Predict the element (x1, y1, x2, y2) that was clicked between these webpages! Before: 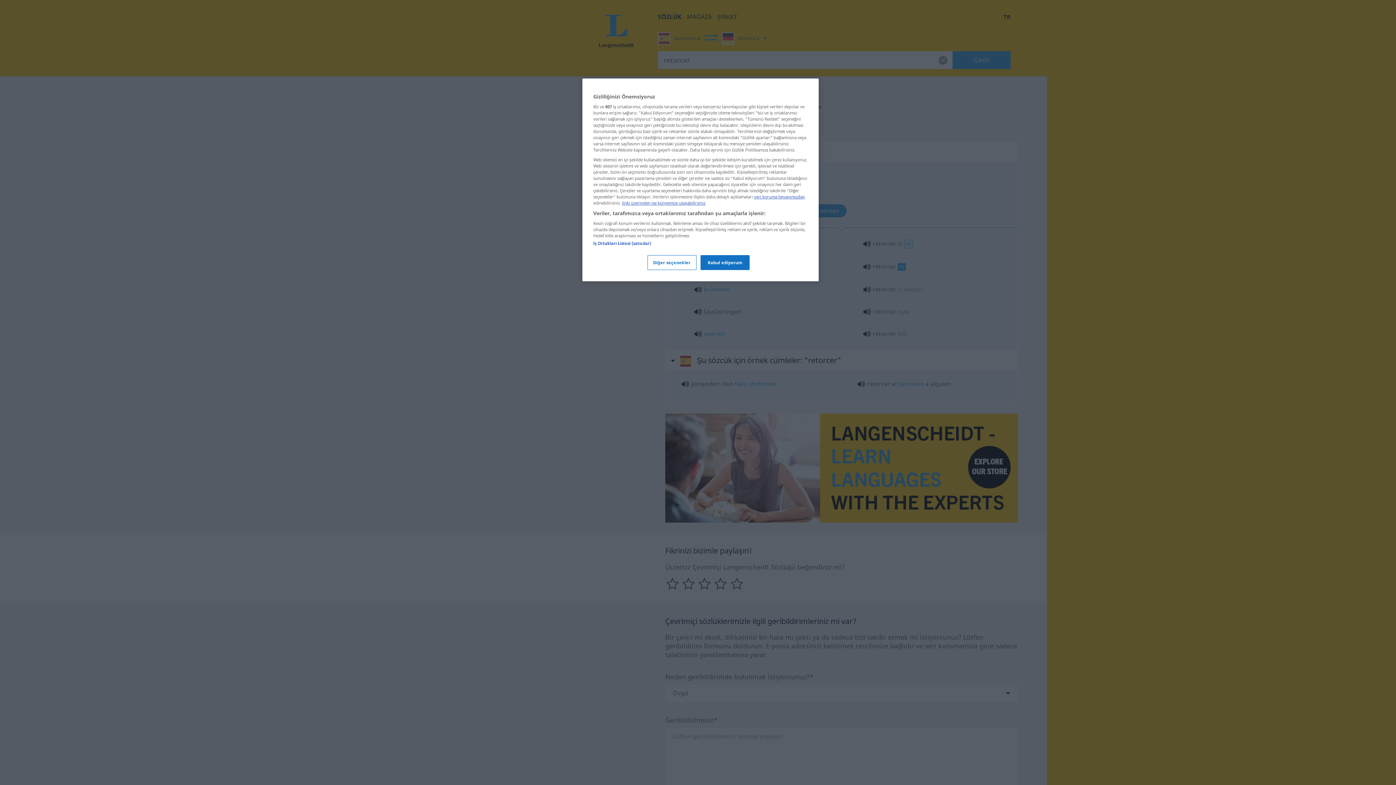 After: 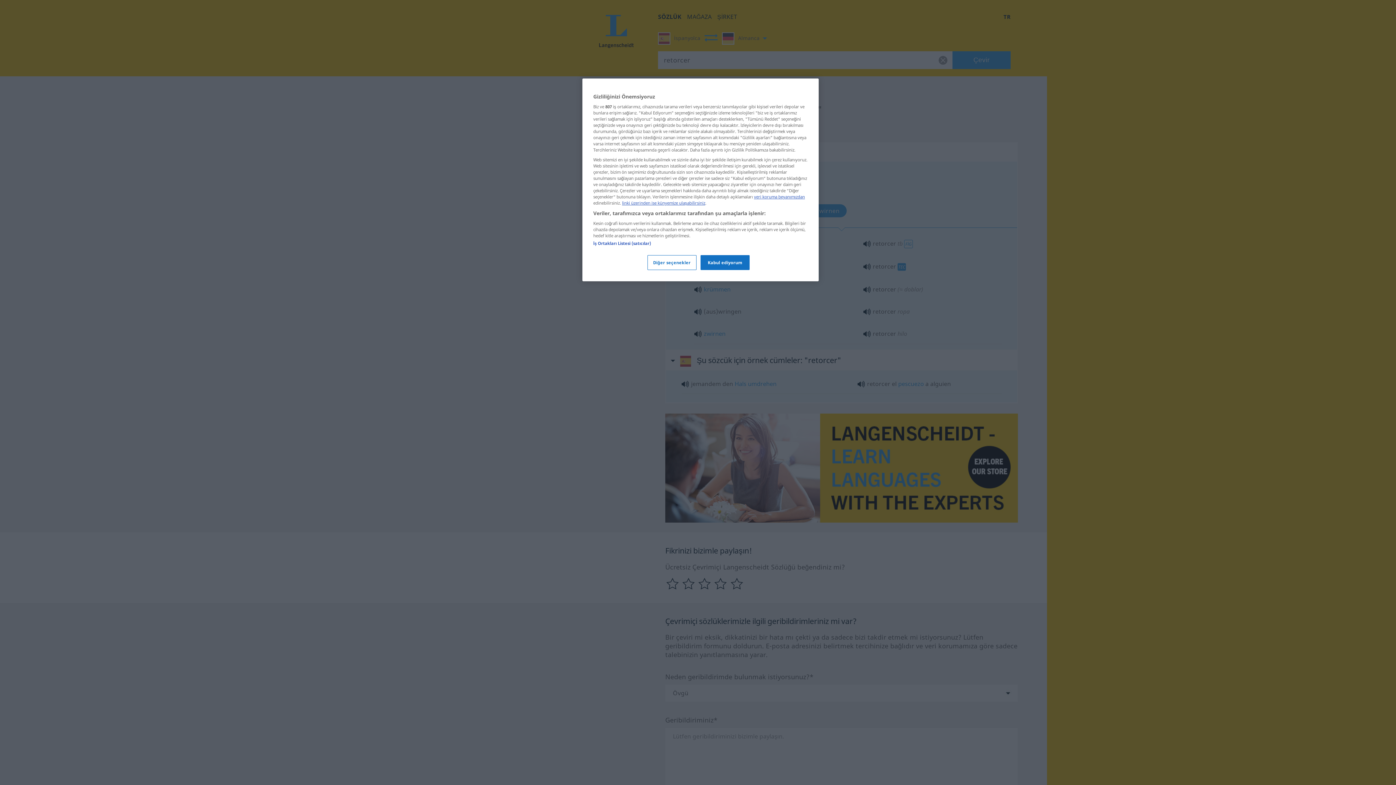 Action: label: veri koruma beyanımızdan bbox: (754, 194, 805, 199)